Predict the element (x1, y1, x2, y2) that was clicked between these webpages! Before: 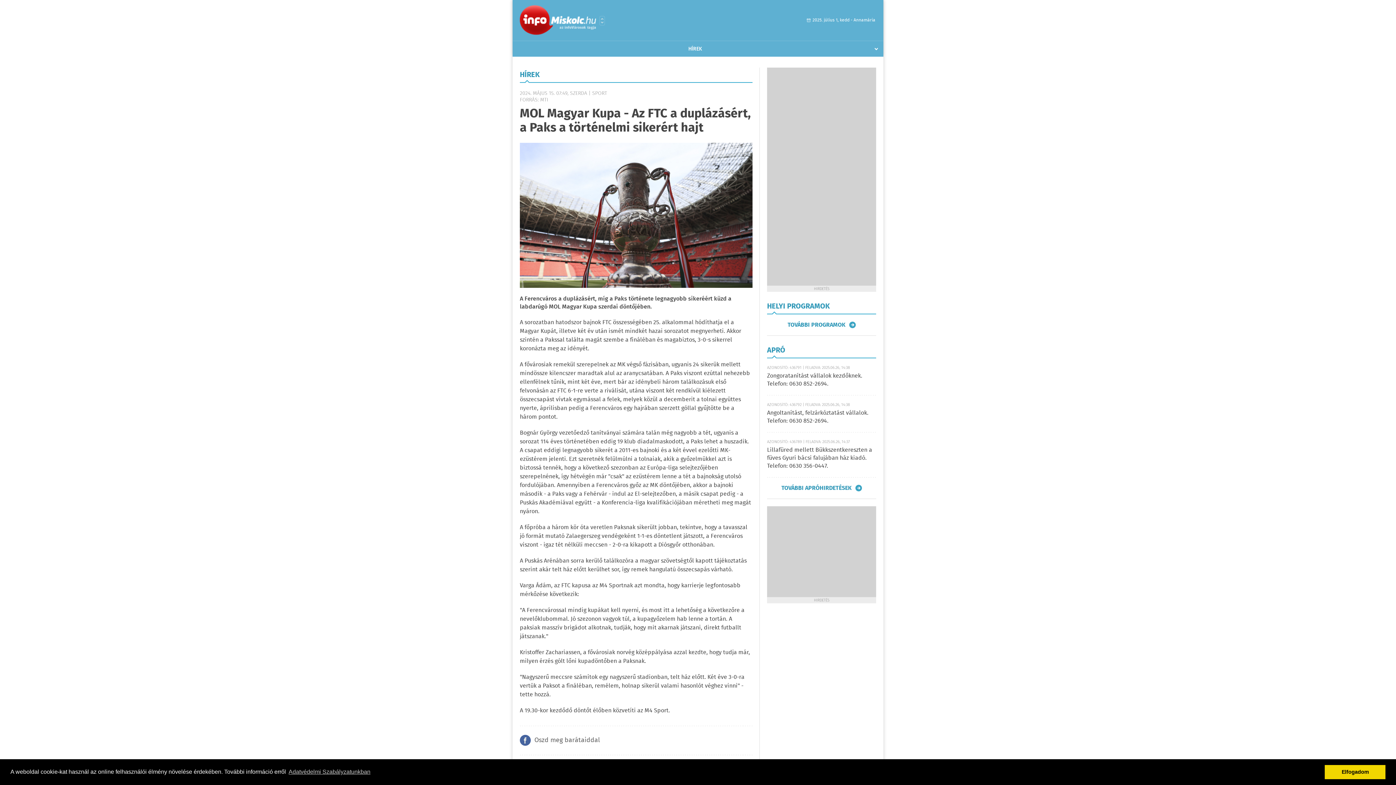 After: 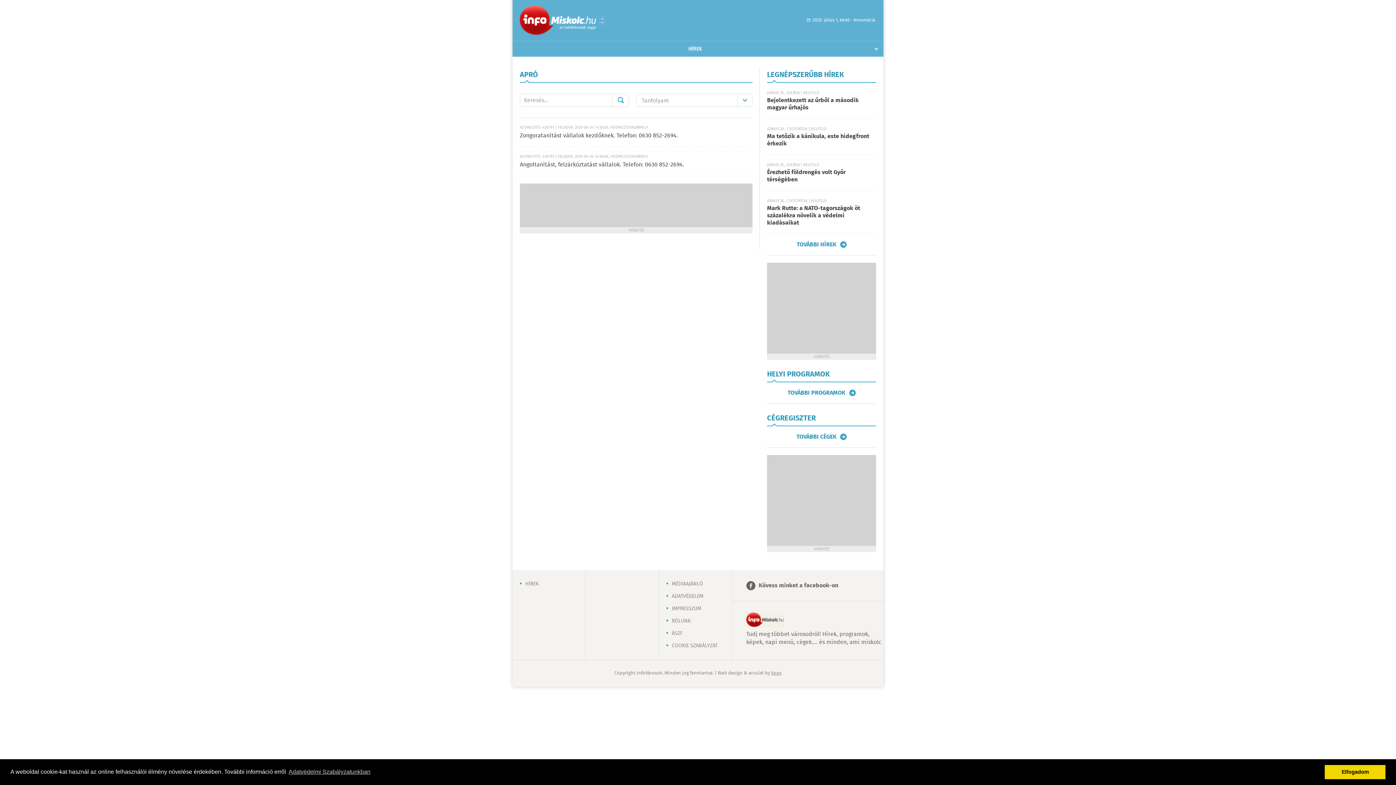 Action: label: Zongoratanítást vállalok kezdőknek. Telefon: 0630 852-2694. bbox: (767, 371, 862, 388)